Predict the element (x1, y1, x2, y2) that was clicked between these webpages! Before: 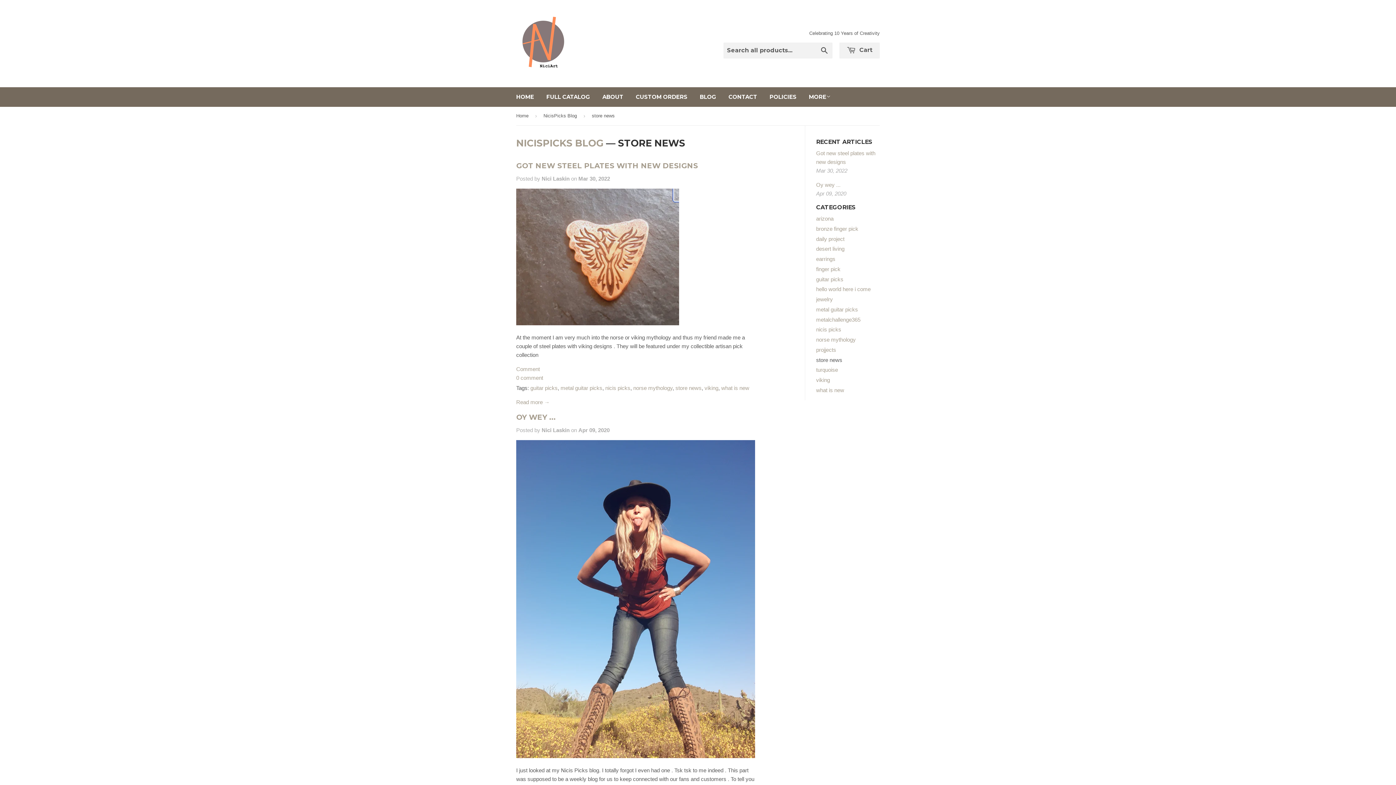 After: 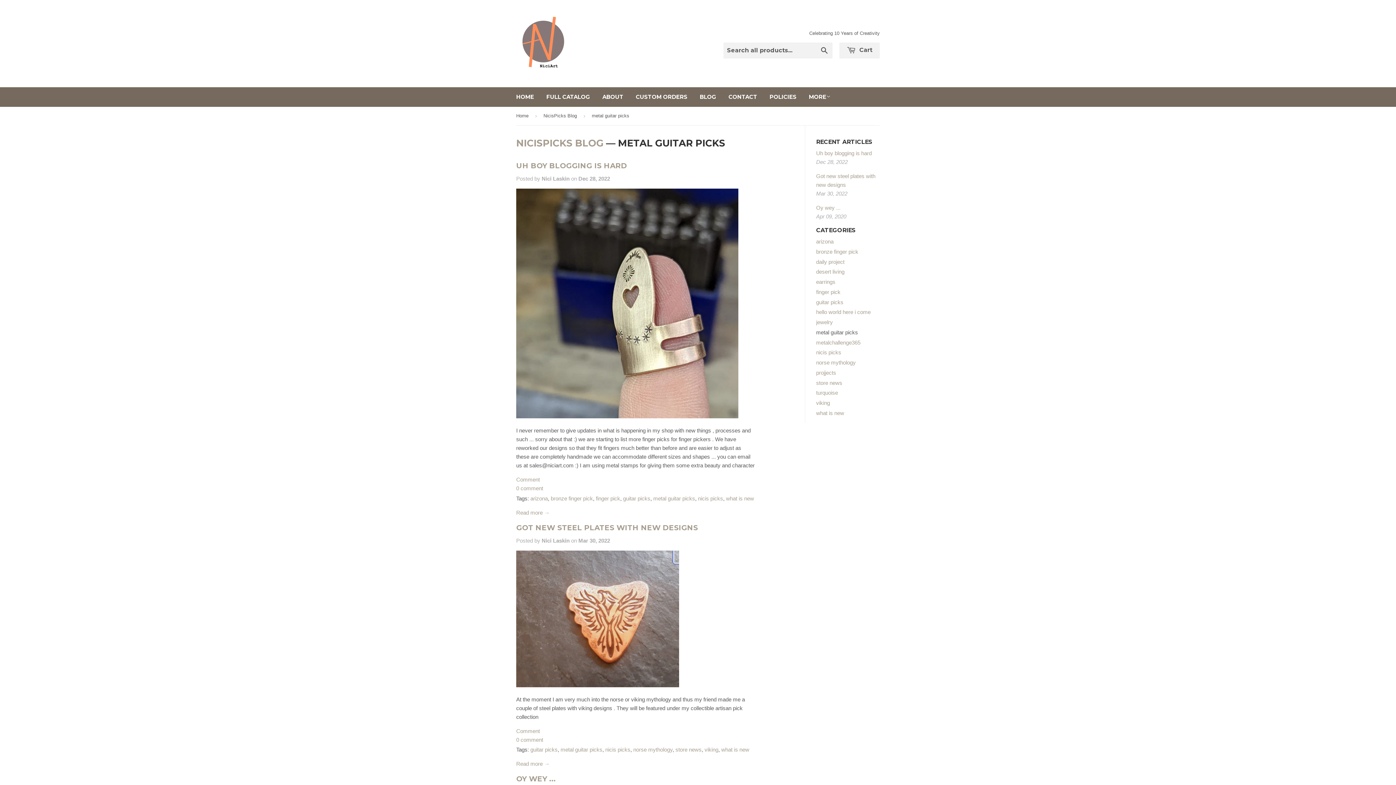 Action: bbox: (816, 306, 858, 312) label: metal guitar picks